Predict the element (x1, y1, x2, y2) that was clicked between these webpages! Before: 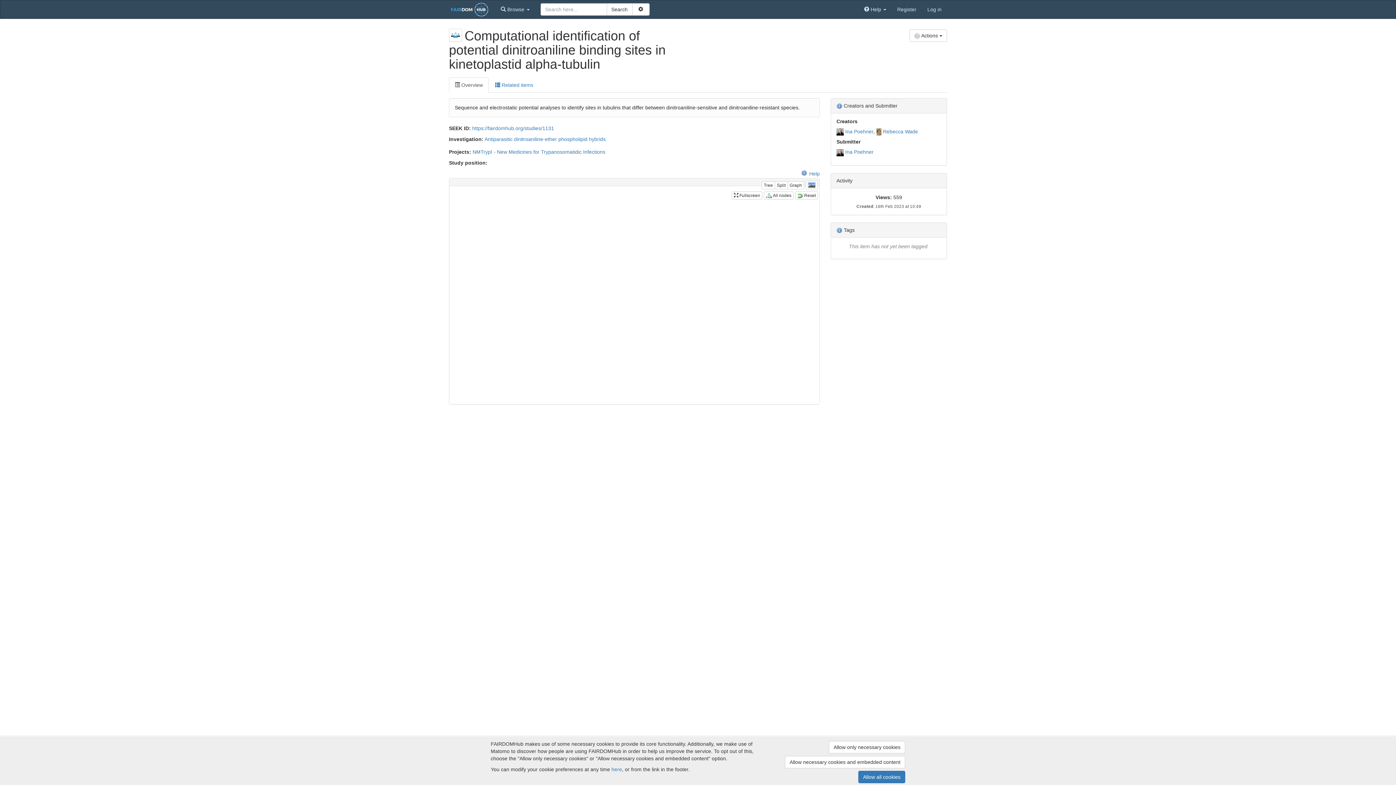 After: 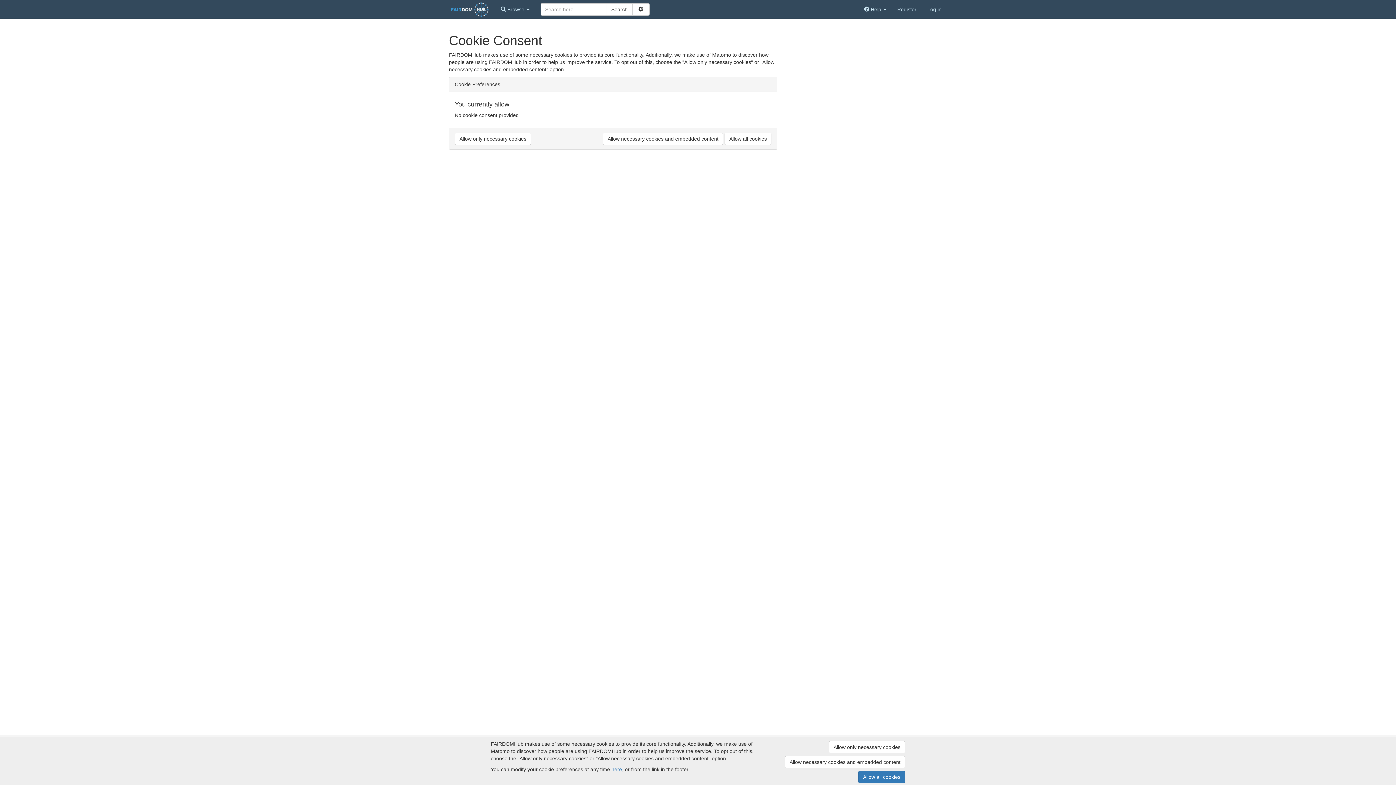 Action: bbox: (858, 771, 905, 783) label: Allow all cookies